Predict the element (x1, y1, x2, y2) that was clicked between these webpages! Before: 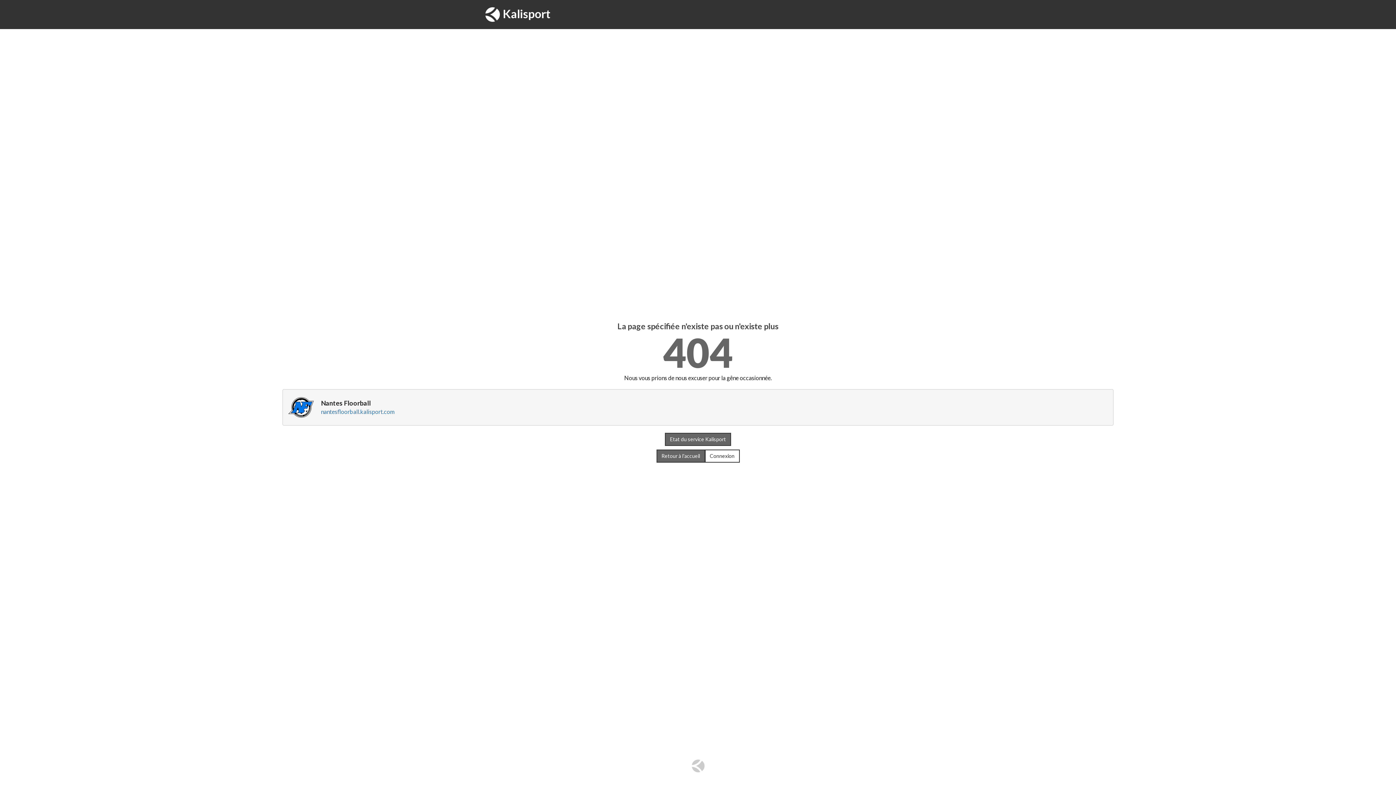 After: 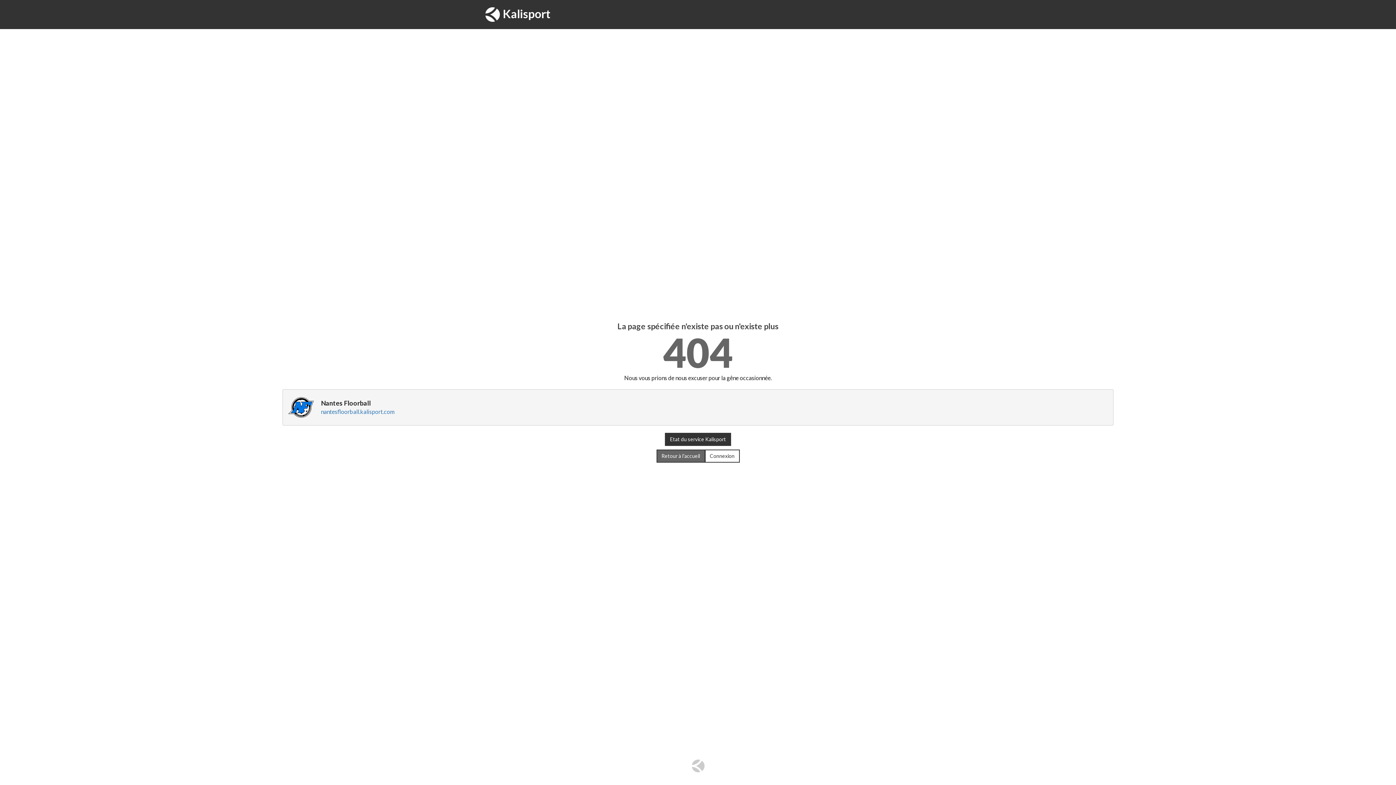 Action: label: Etat du service Kalisport bbox: (665, 433, 731, 446)